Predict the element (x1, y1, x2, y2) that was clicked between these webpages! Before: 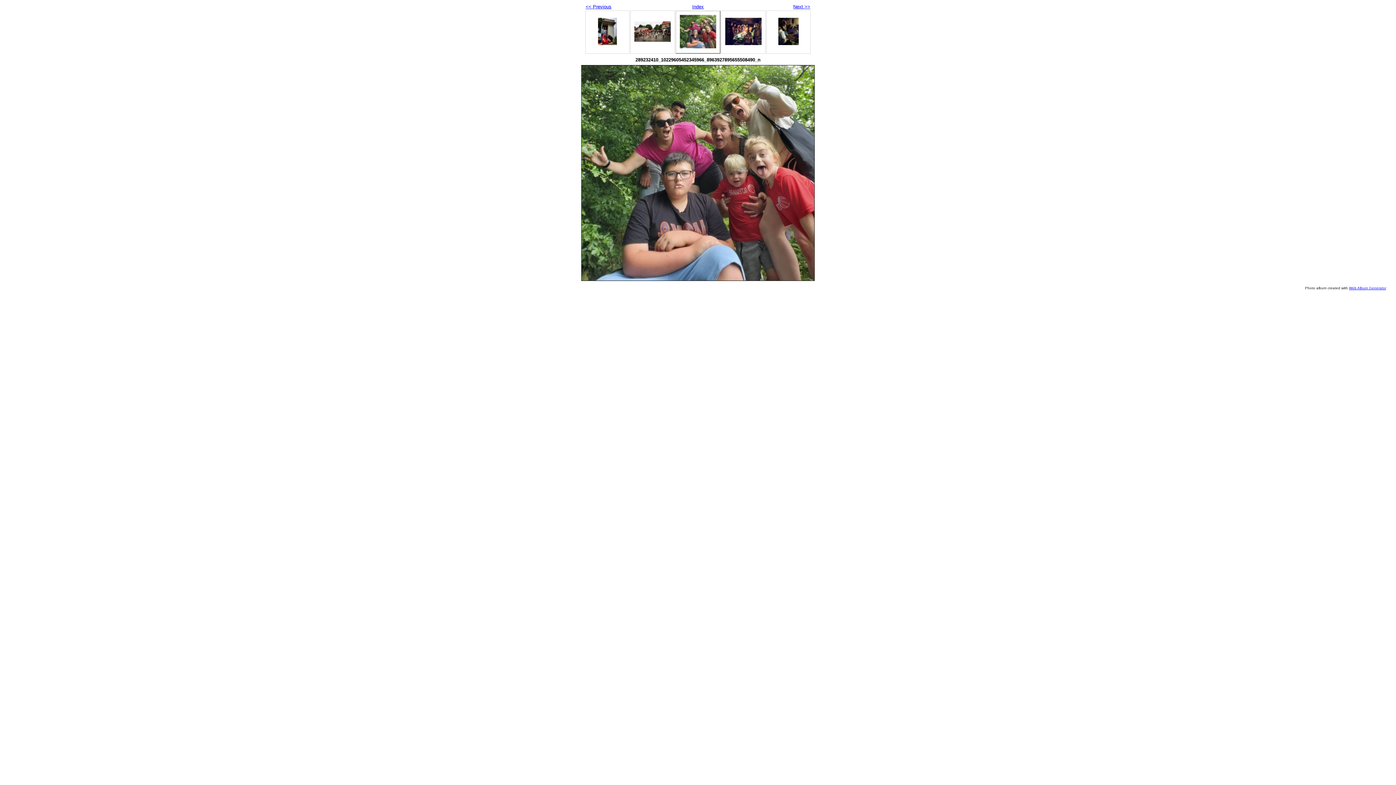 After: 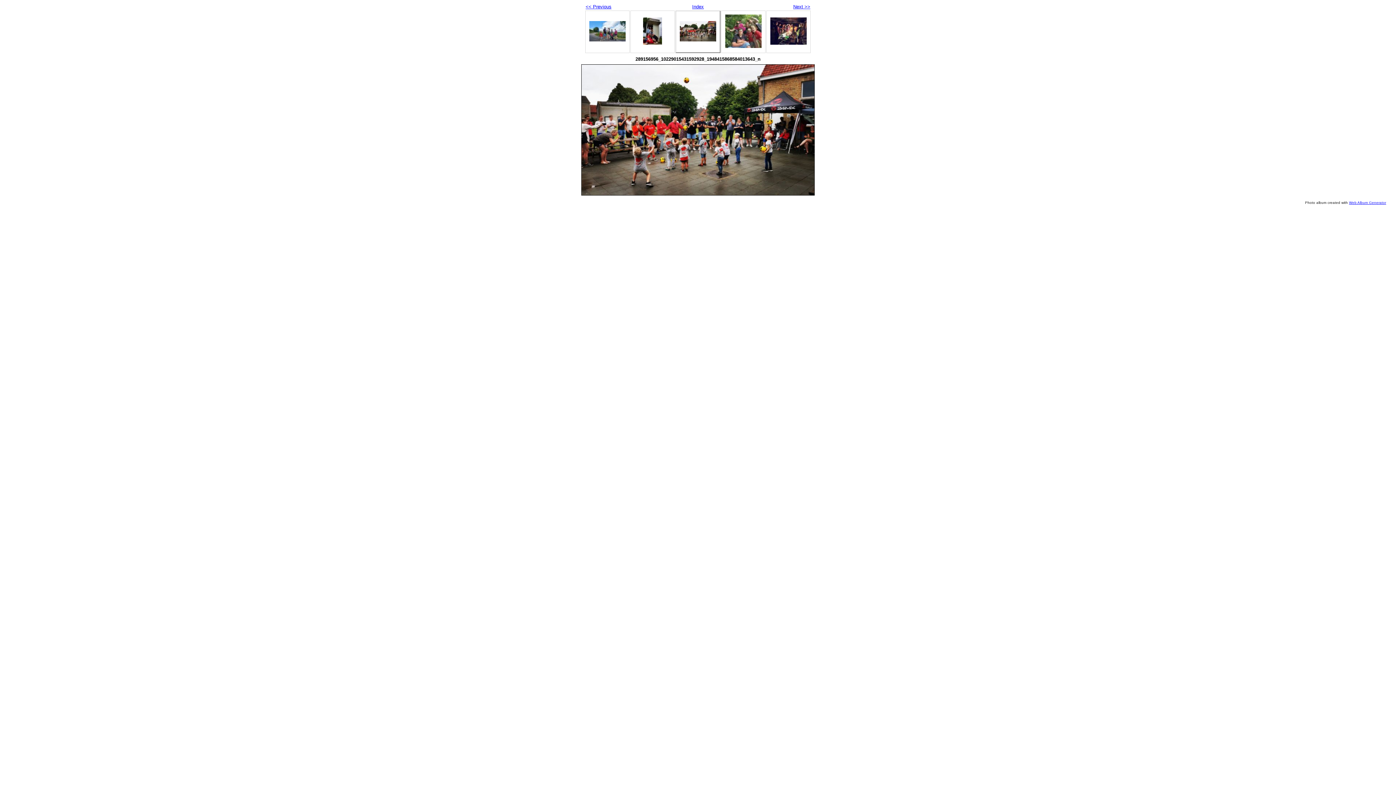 Action: bbox: (585, 4, 611, 9) label: << Previous